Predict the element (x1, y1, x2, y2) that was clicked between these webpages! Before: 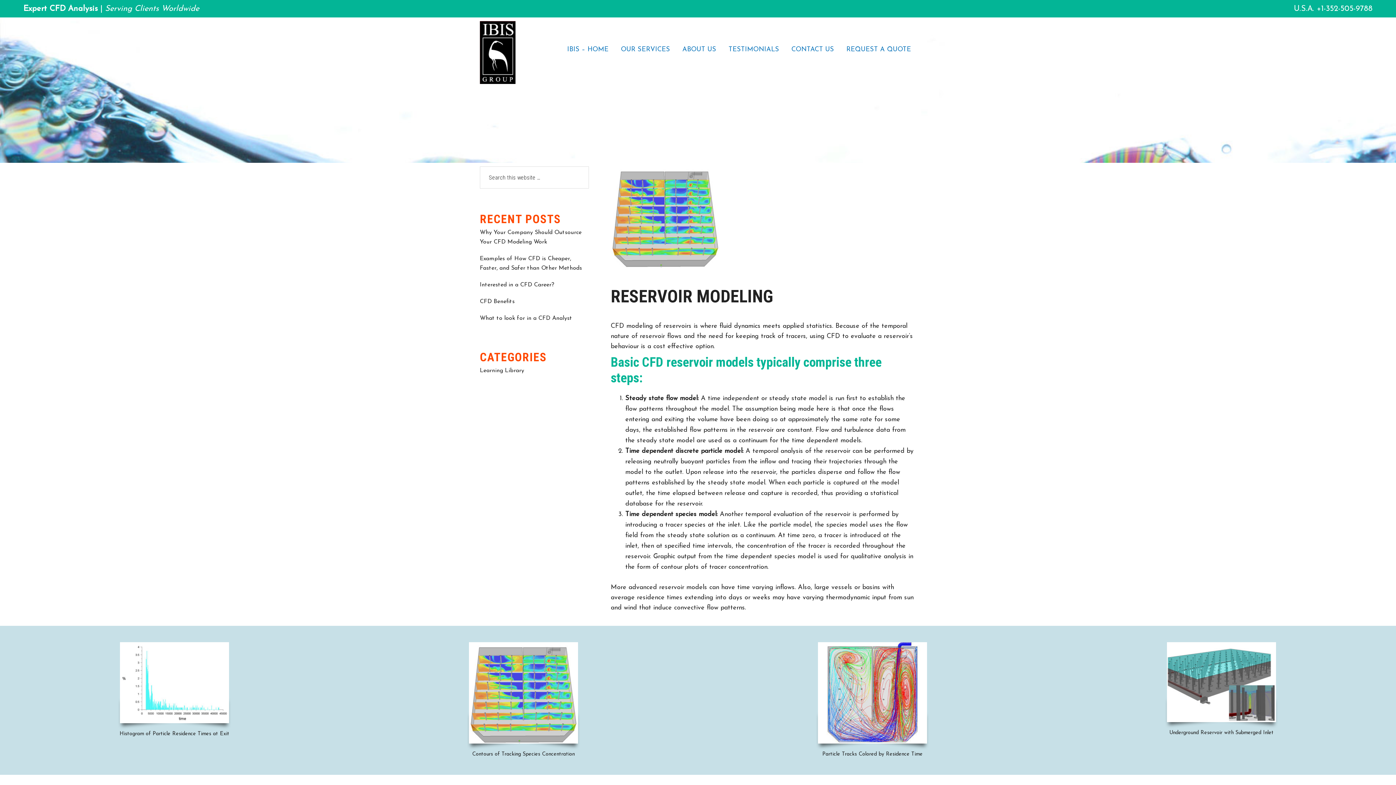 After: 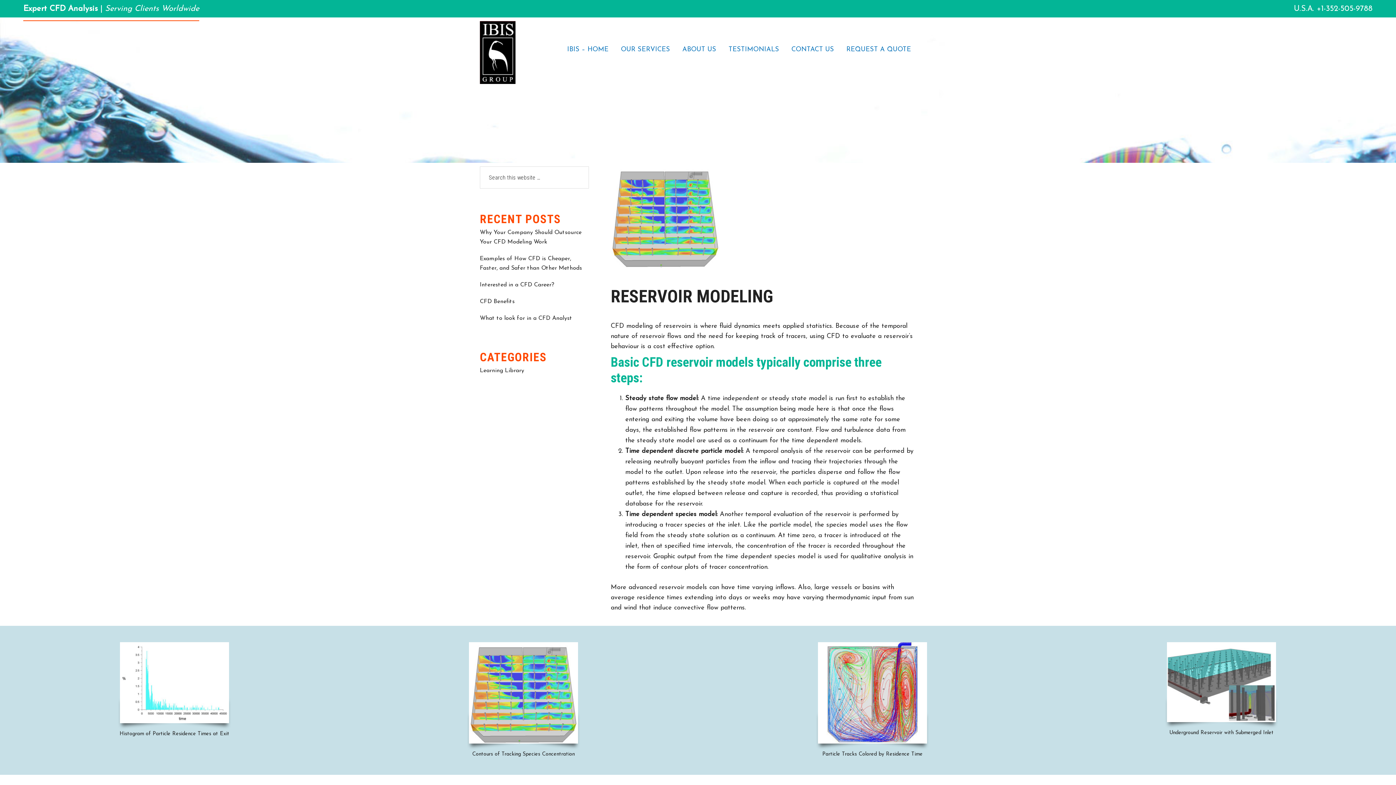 Action: label: Expert CFD Analysis | Serving Clients Worldwide bbox: (23, -2, 199, 21)